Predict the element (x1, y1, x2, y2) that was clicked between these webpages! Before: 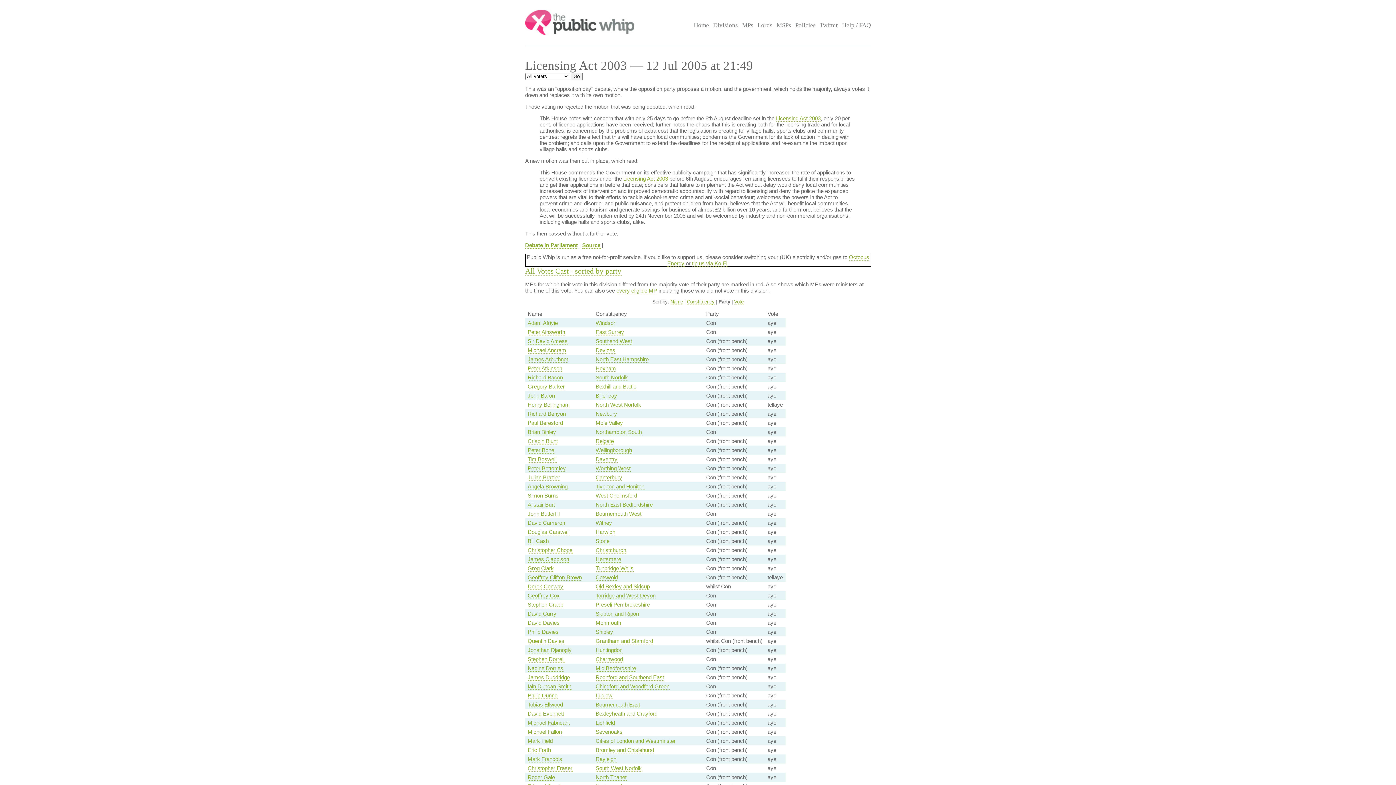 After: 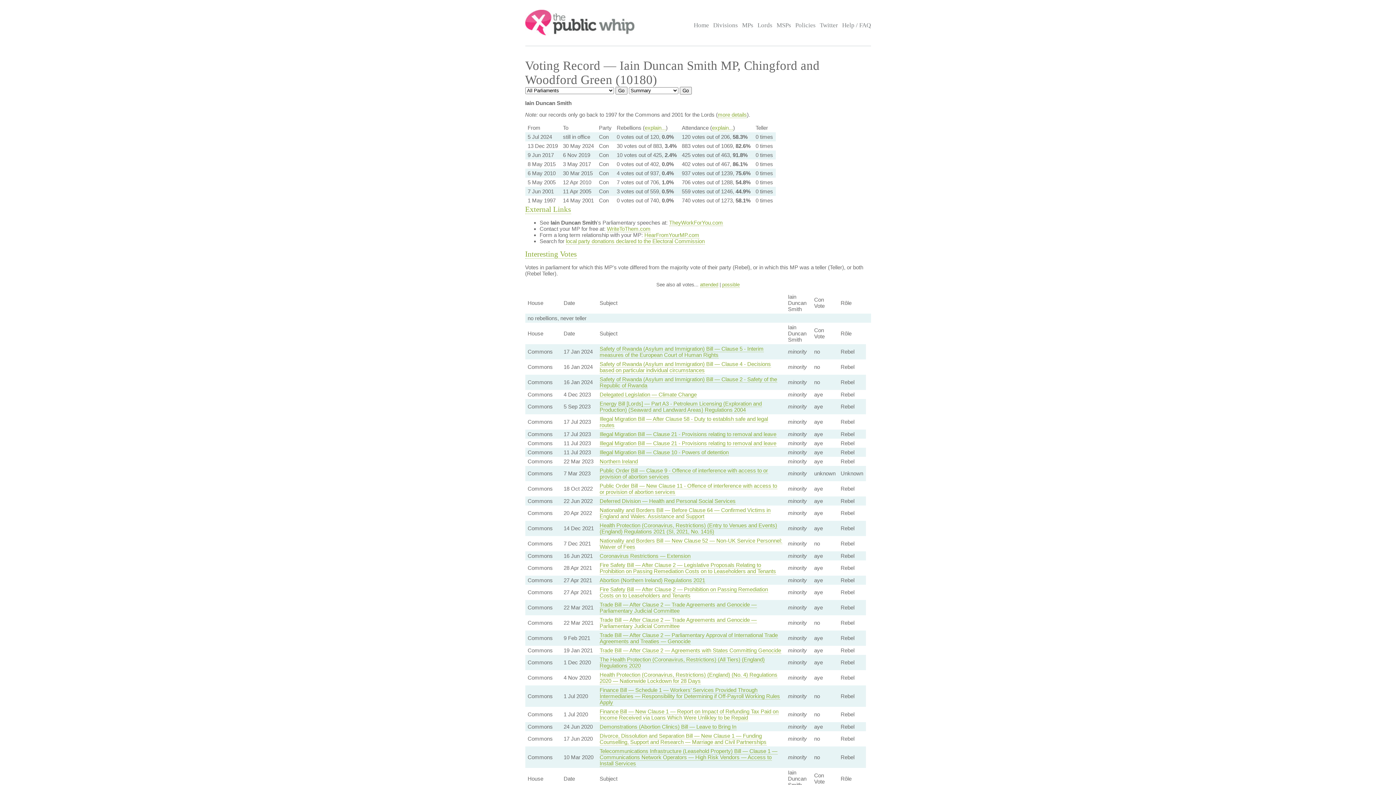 Action: bbox: (595, 683, 669, 690) label: Chingford and Woodford Green